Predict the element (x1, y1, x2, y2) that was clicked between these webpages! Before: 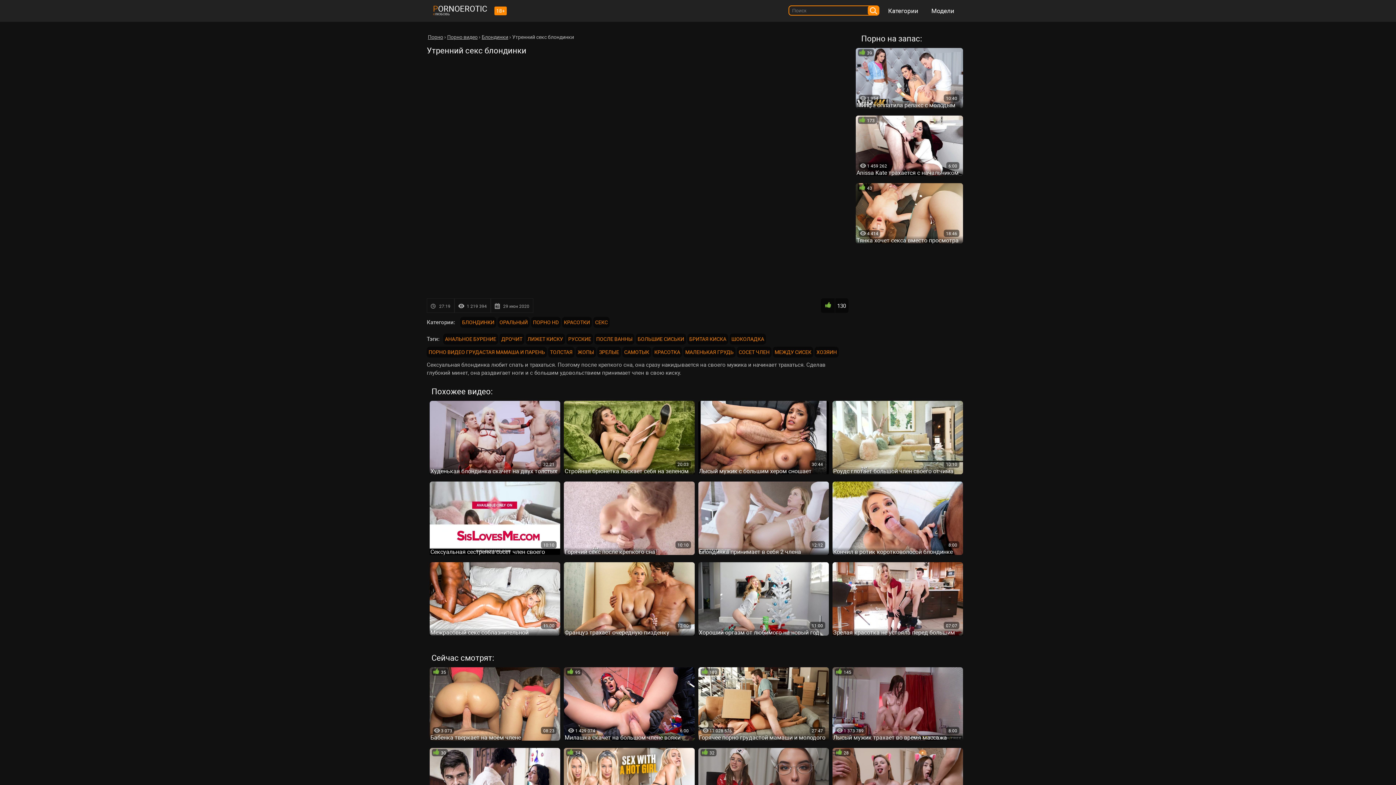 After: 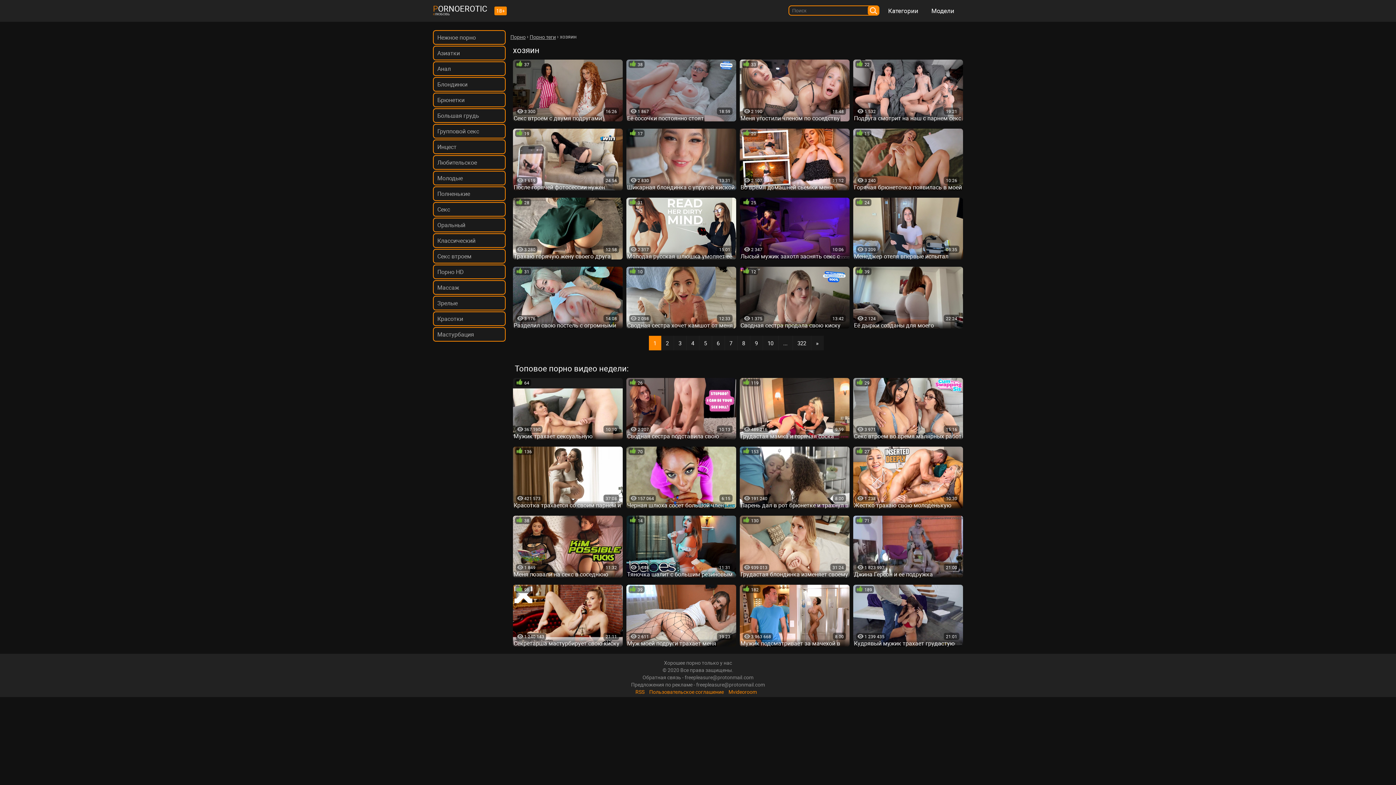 Action: label: ХОЗЯИН bbox: (814, 346, 838, 357)